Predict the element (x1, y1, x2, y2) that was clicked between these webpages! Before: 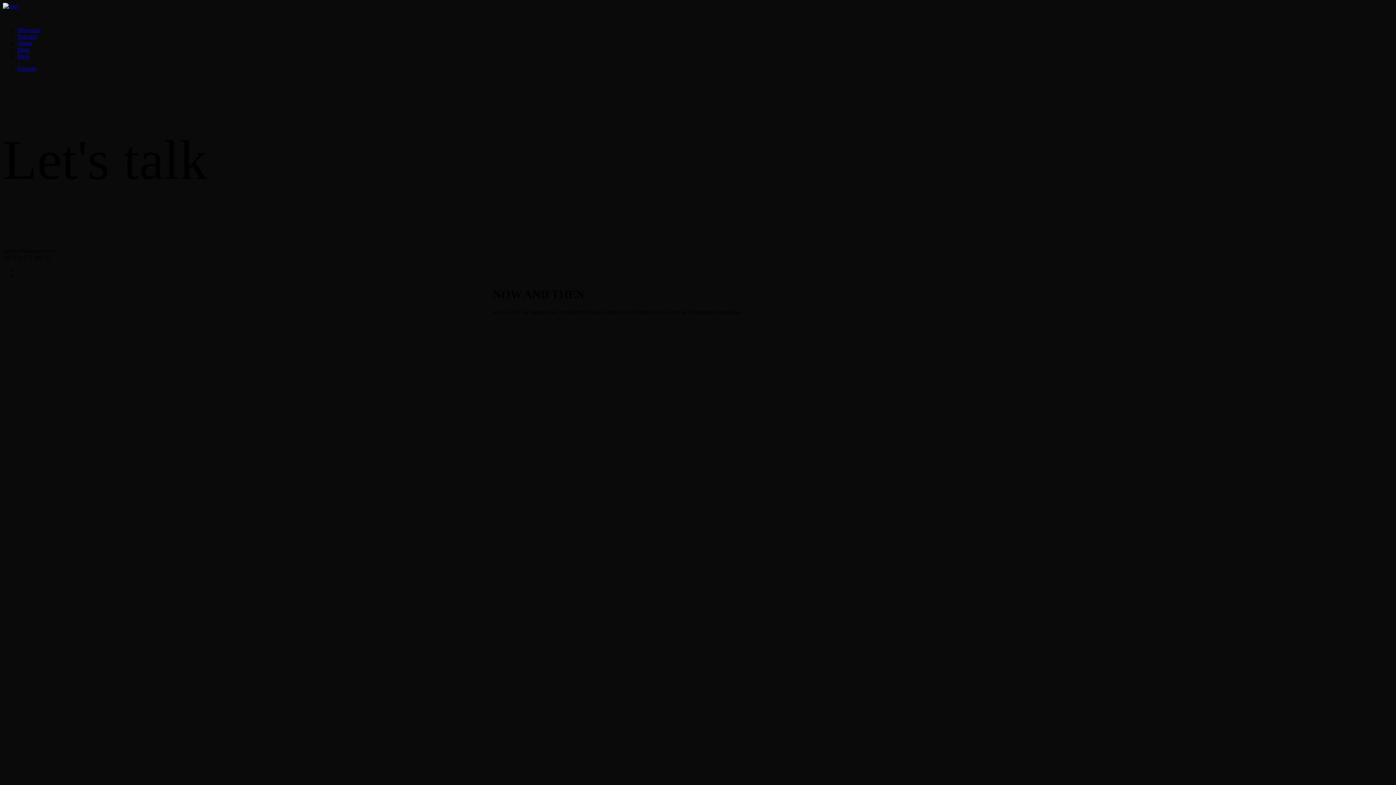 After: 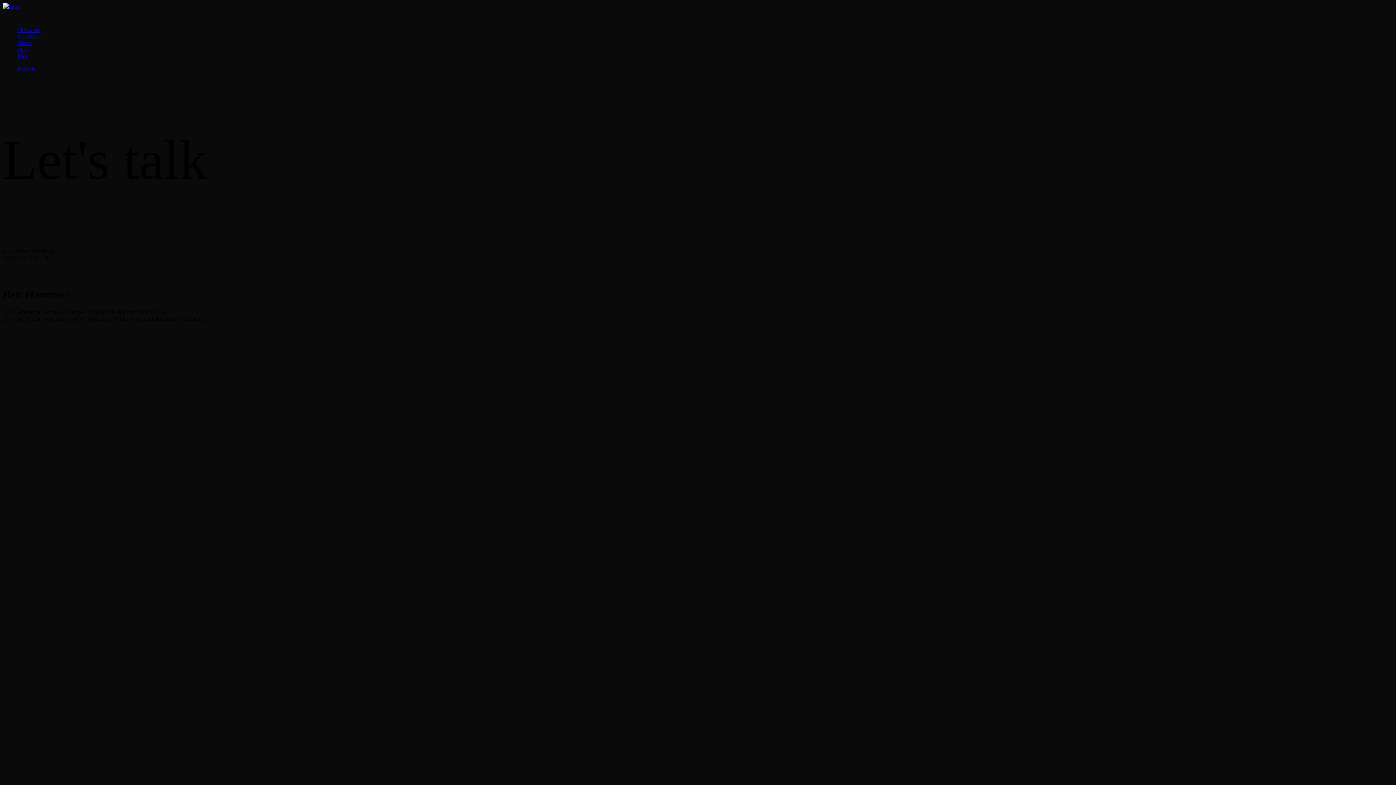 Action: label: Showcase bbox: (17, 26, 40, 33)